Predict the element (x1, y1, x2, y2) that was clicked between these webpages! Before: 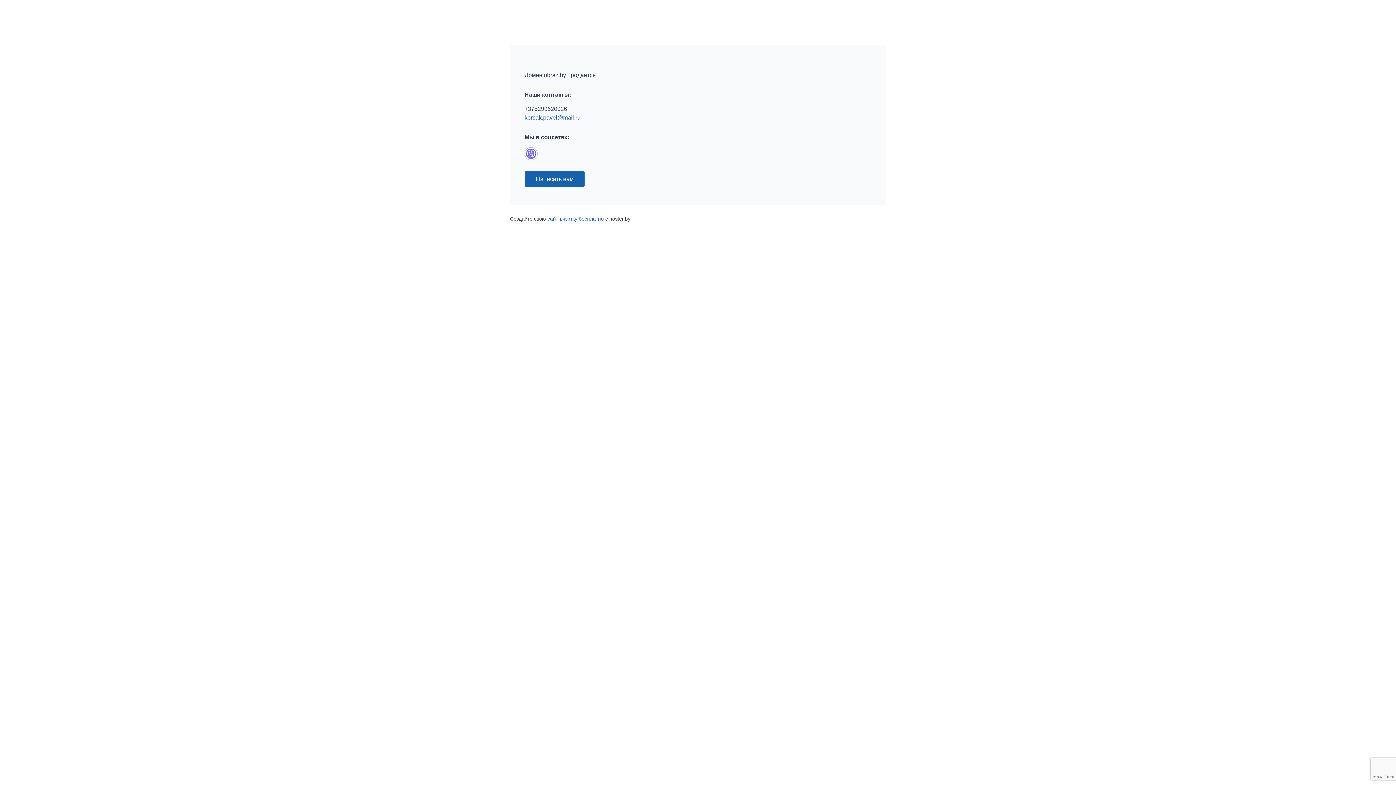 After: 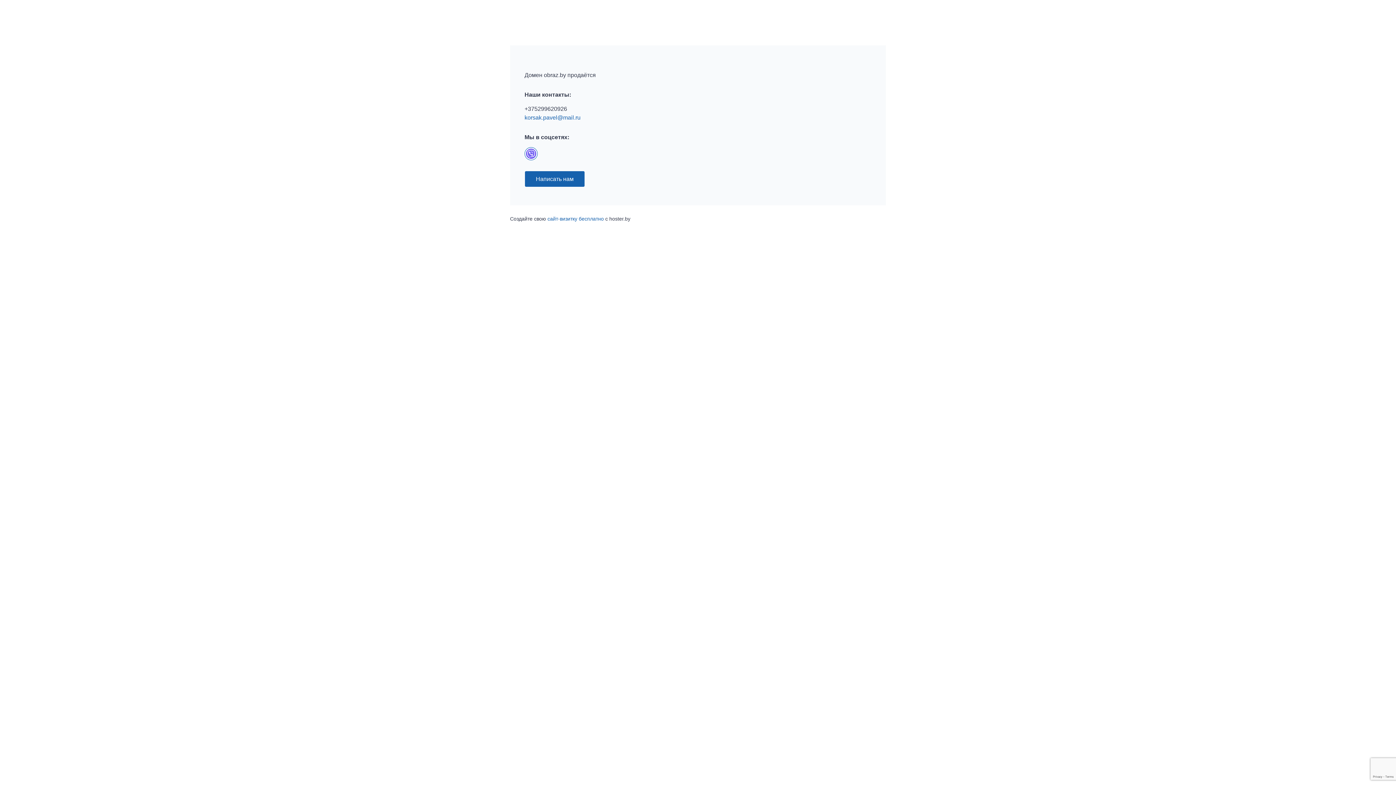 Action: bbox: (524, 147, 537, 160)